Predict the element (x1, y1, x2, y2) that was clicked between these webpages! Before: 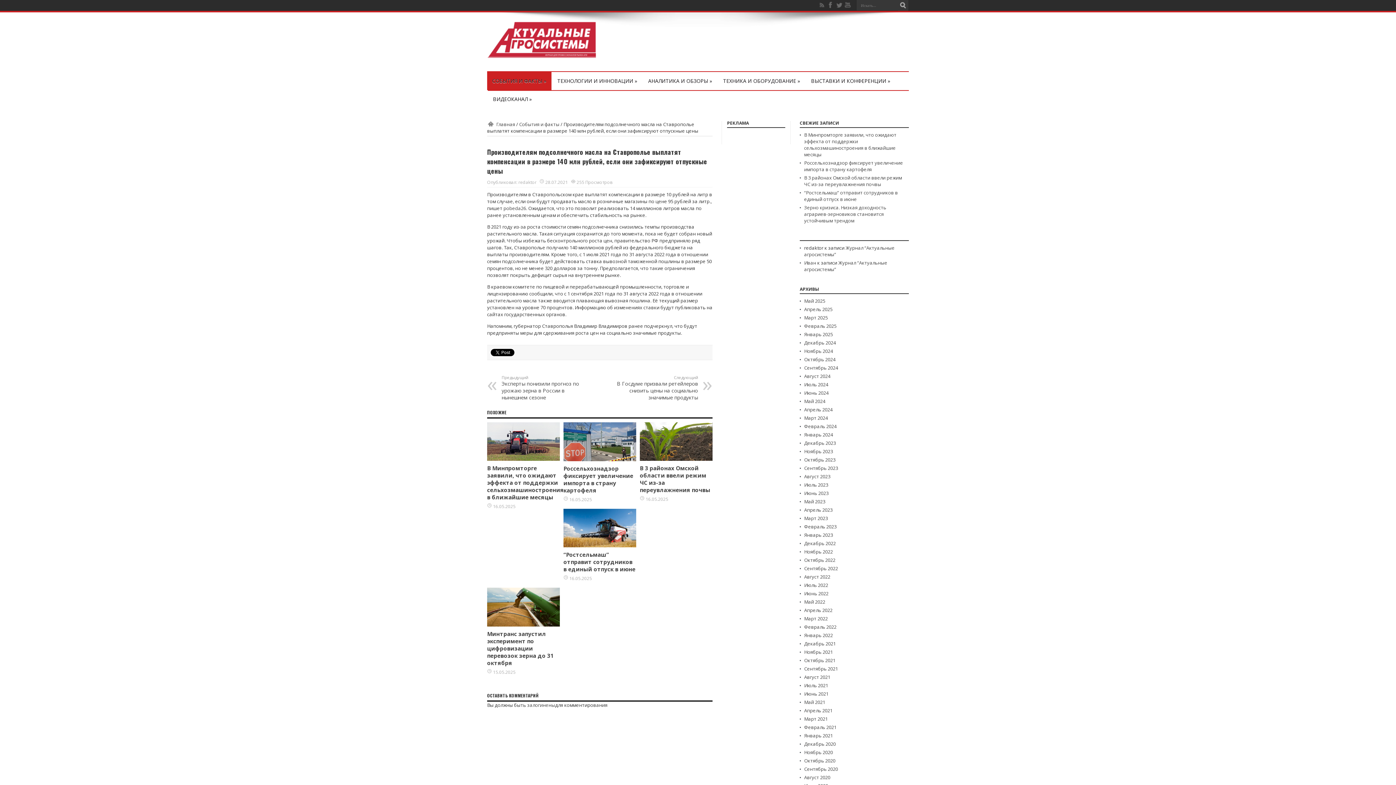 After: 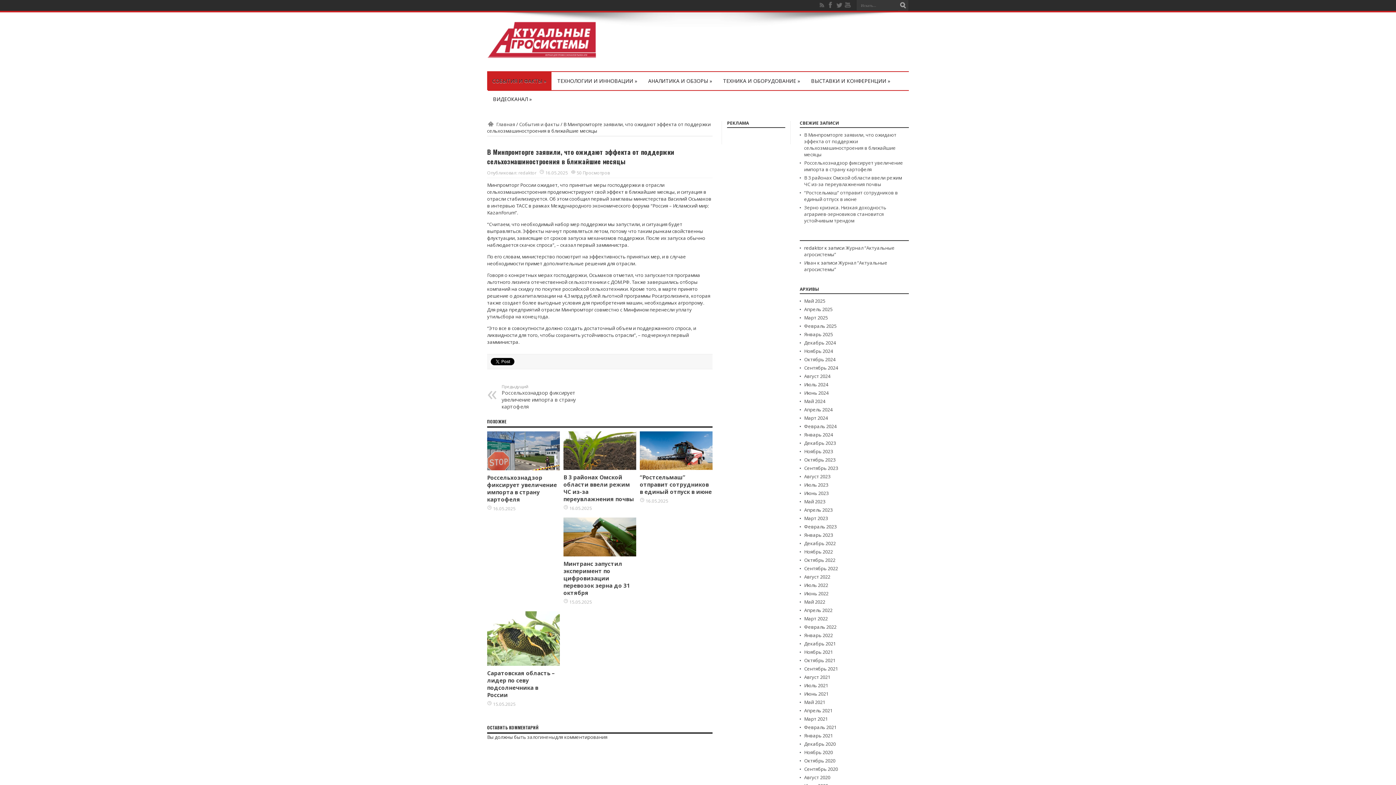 Action: label: В Минпромторге заявили, что ожидают эффекта от поддержки сельхозмашиностроения в ближайшие месяцы bbox: (487, 464, 564, 501)